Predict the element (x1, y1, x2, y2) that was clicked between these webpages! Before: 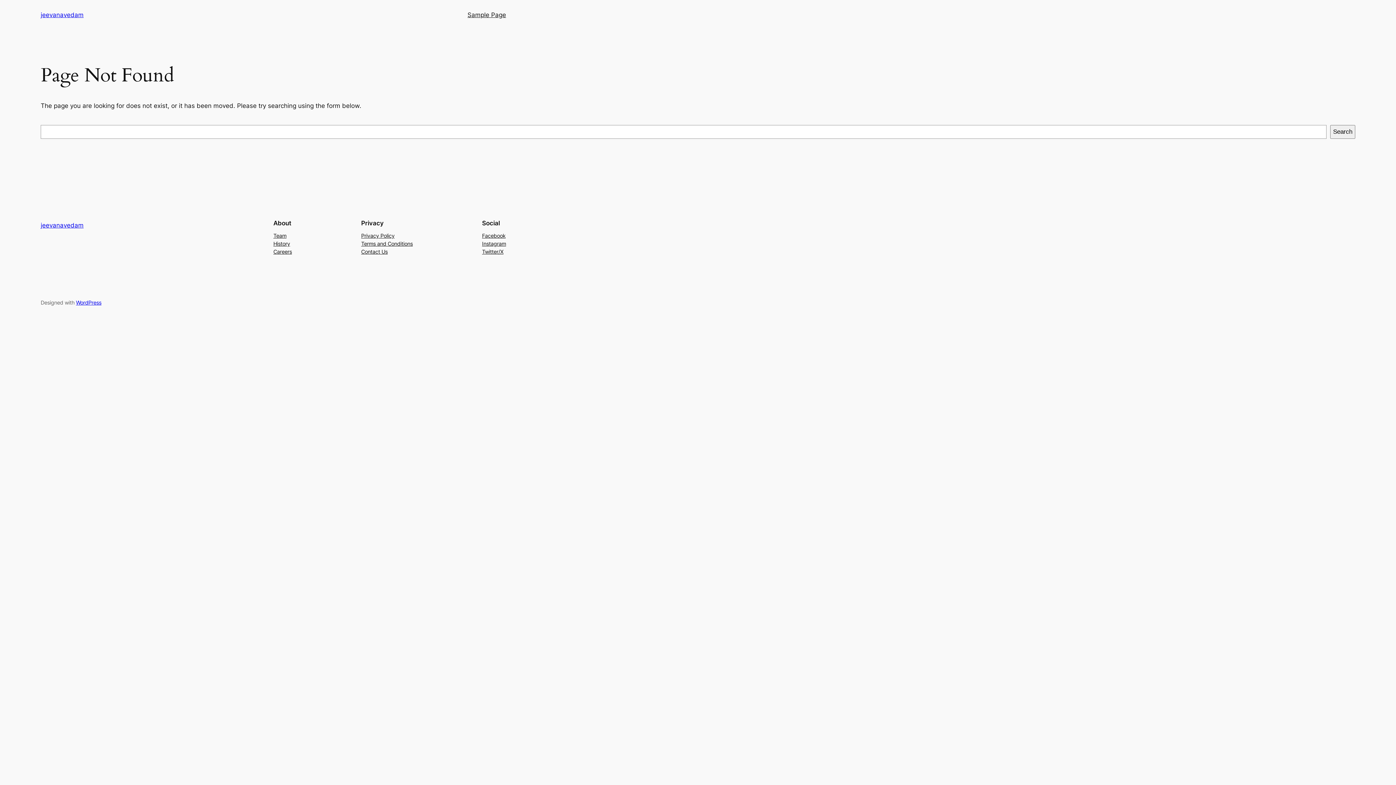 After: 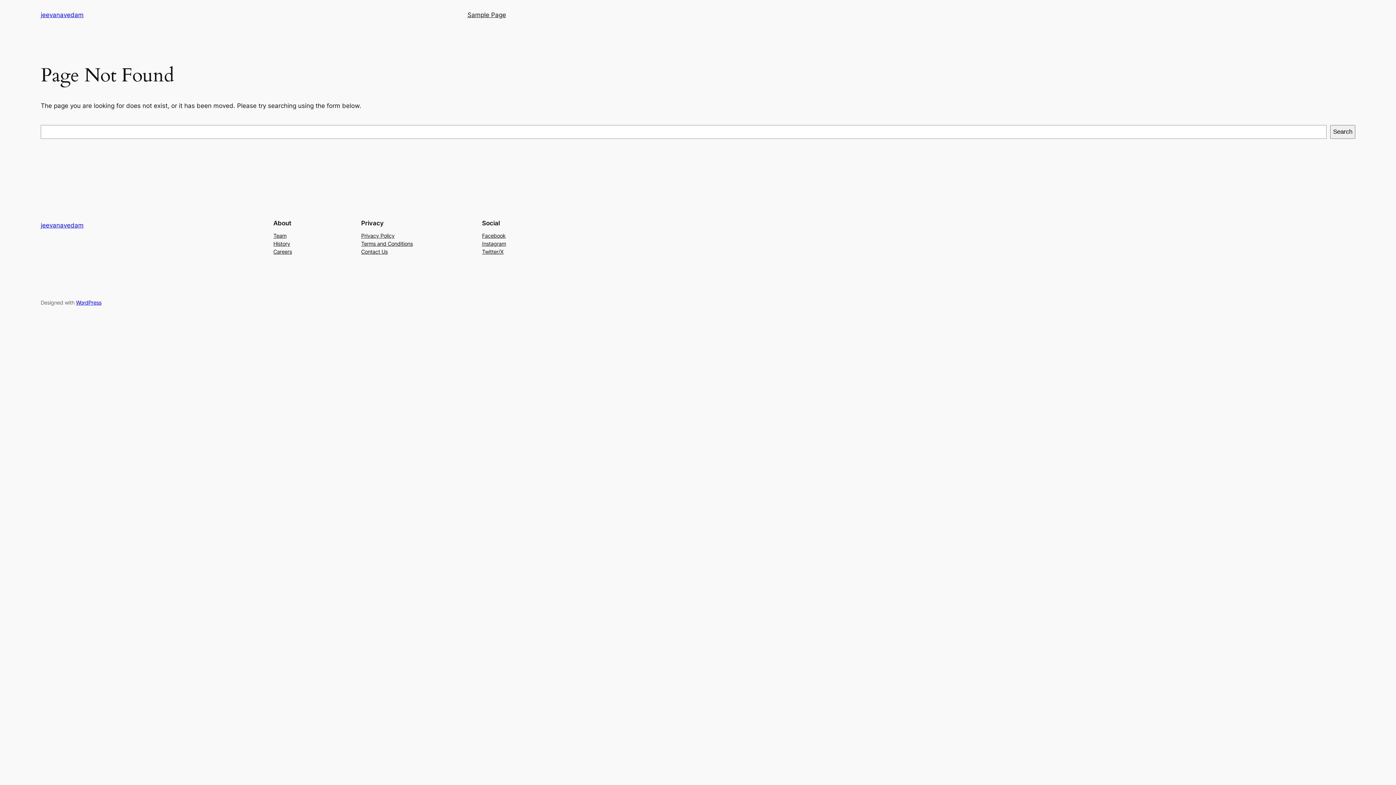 Action: bbox: (482, 239, 506, 247) label: Instagram